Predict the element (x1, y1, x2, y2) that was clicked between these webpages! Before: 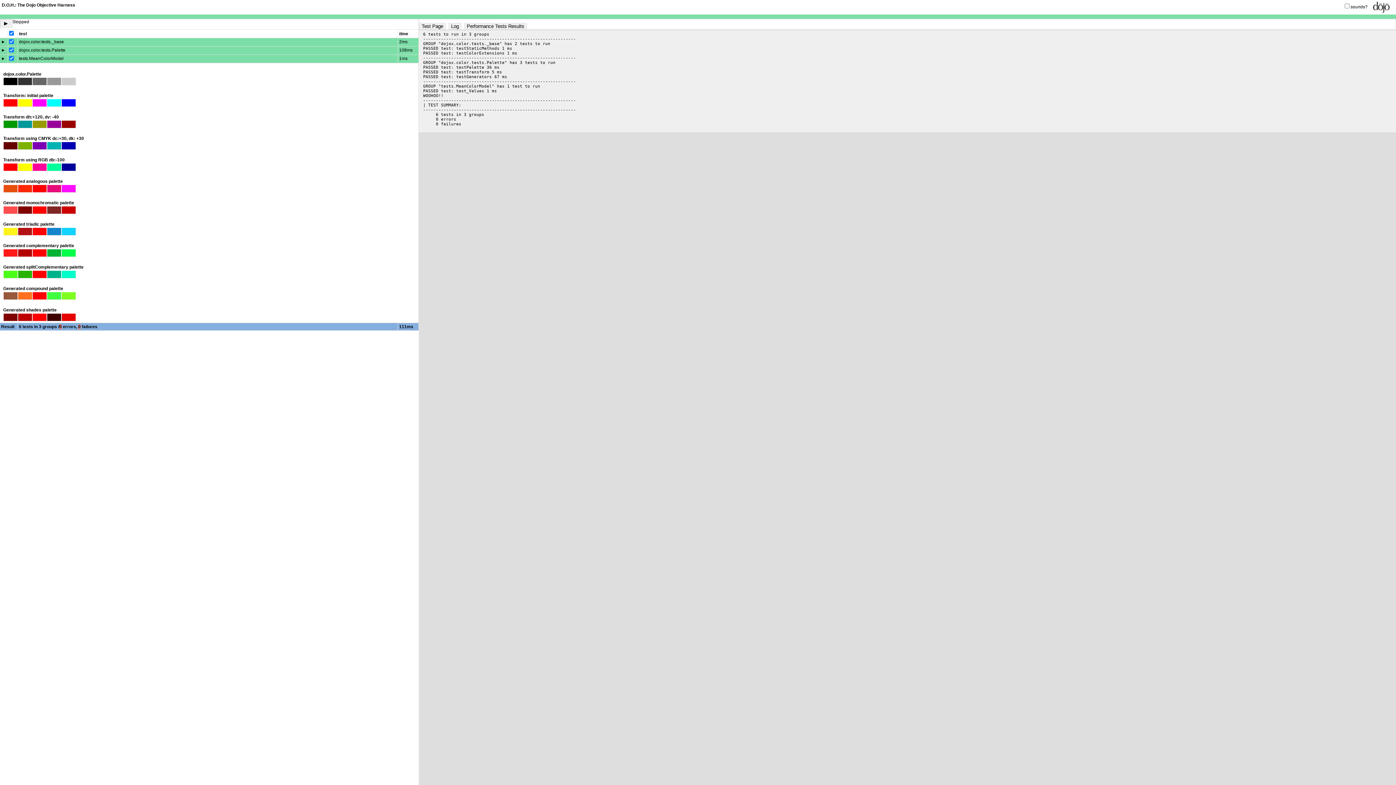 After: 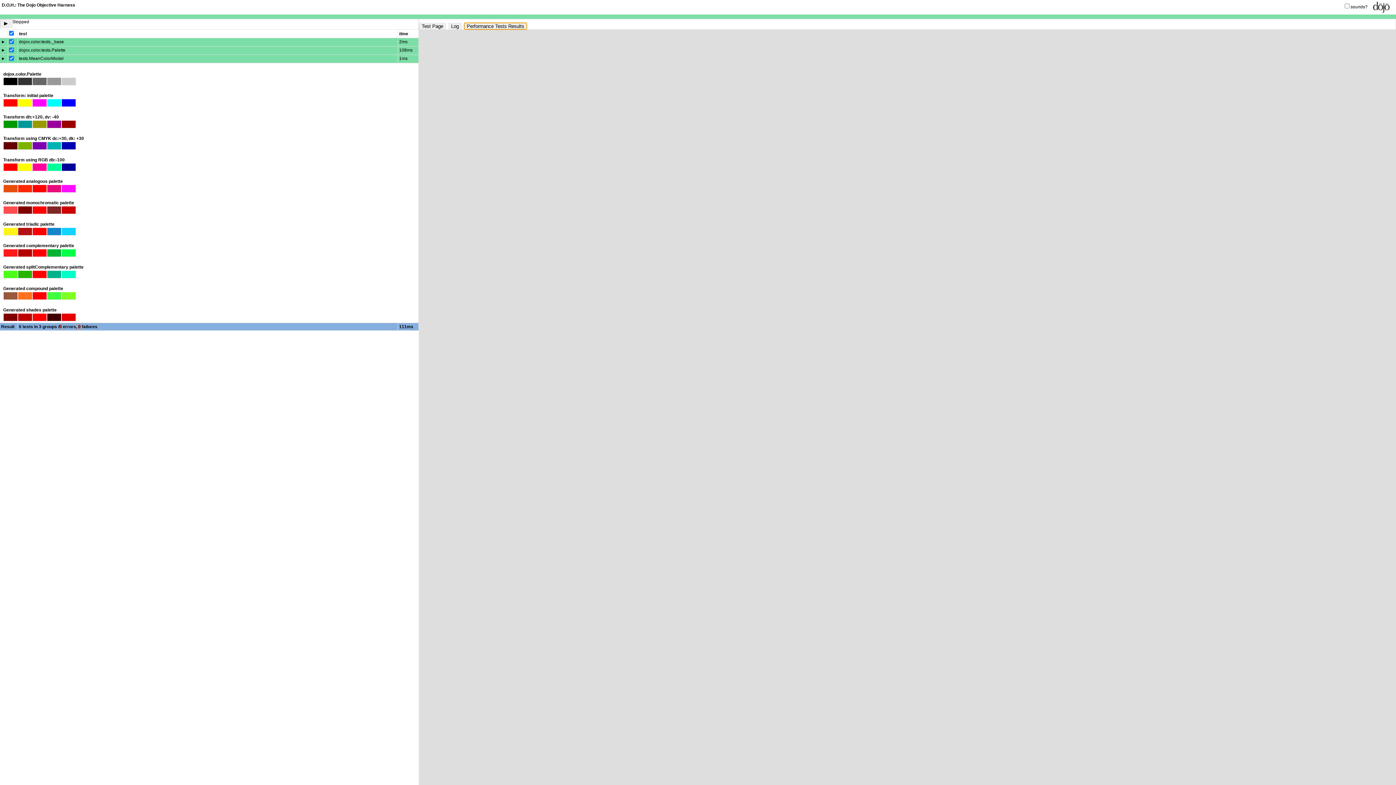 Action: label: Performance Tests Results bbox: (464, 22, 526, 29)